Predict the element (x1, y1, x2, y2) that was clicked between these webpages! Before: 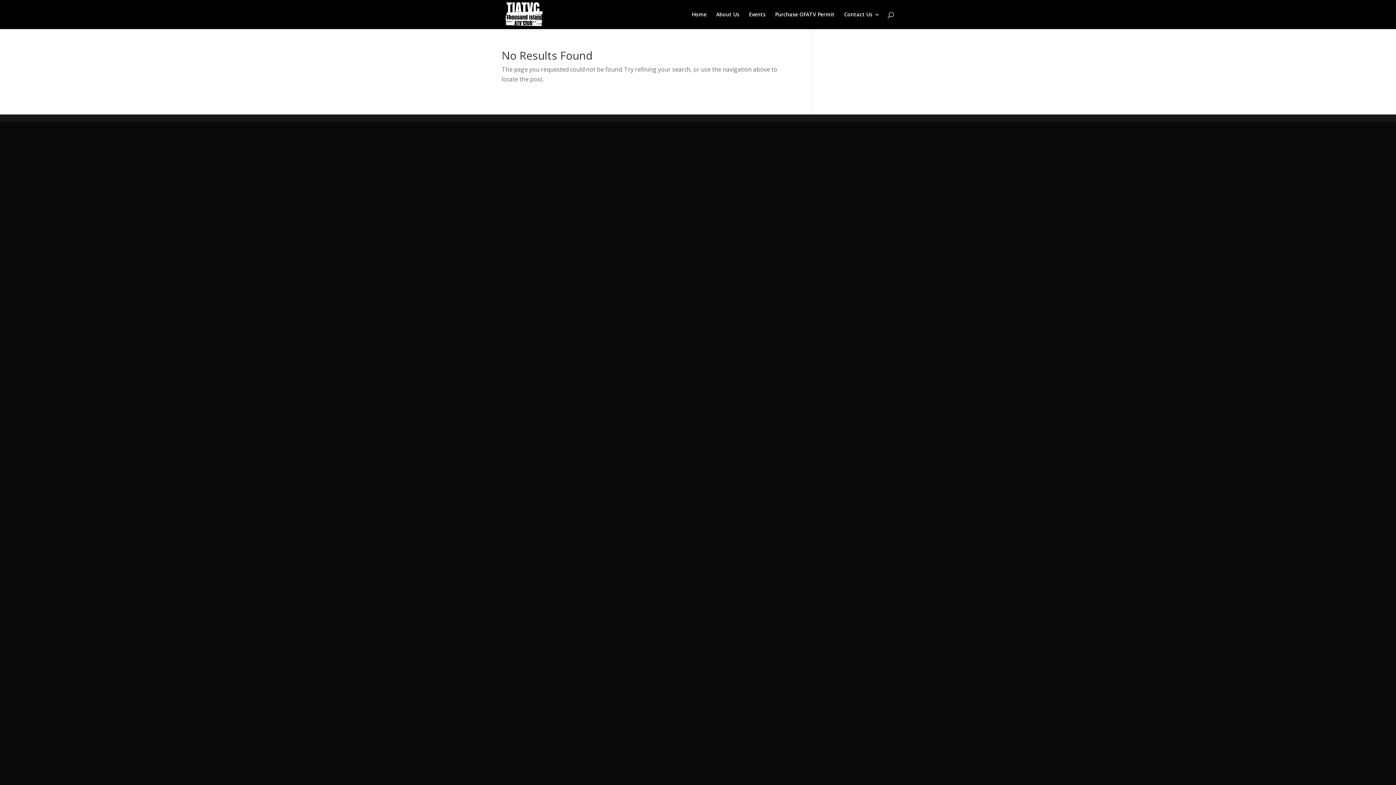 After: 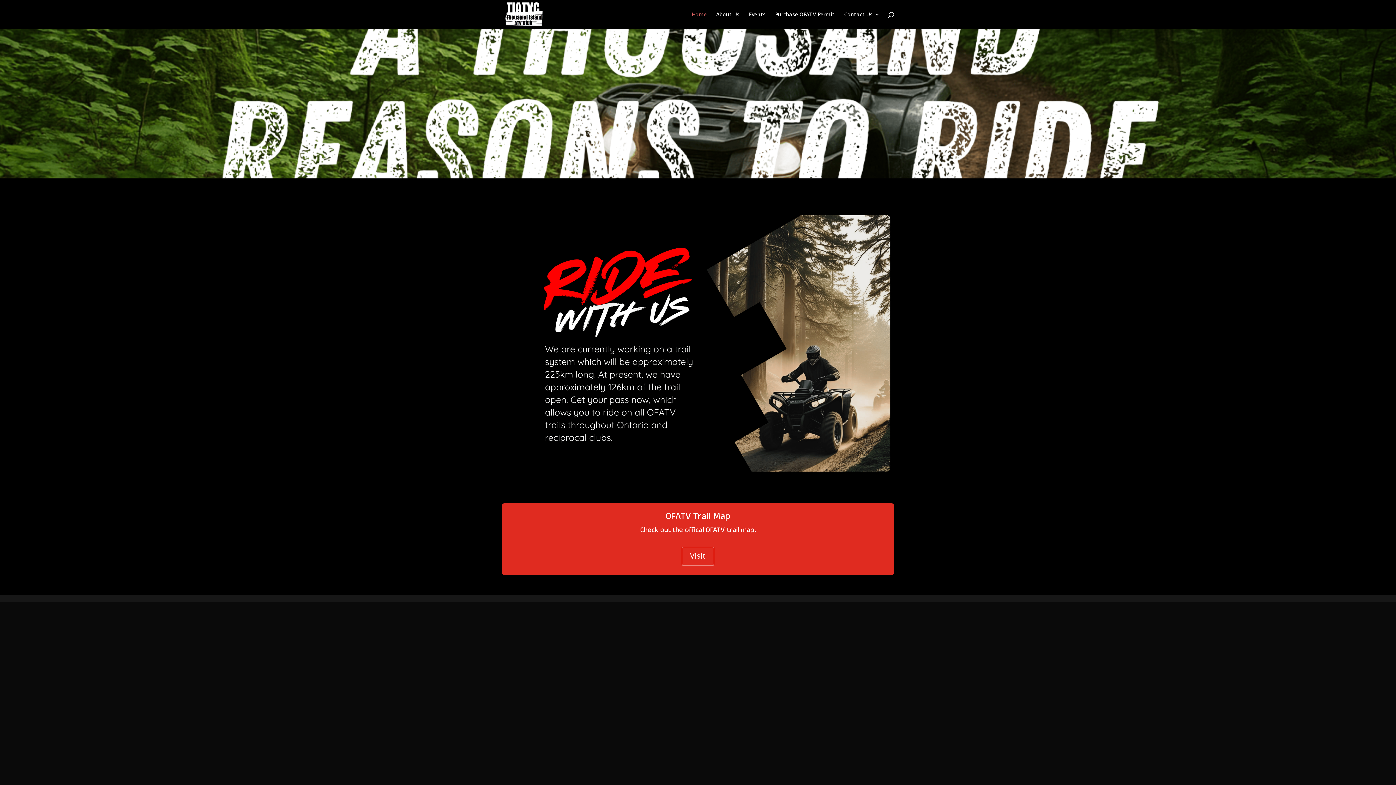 Action: bbox: (503, 9, 544, 17)